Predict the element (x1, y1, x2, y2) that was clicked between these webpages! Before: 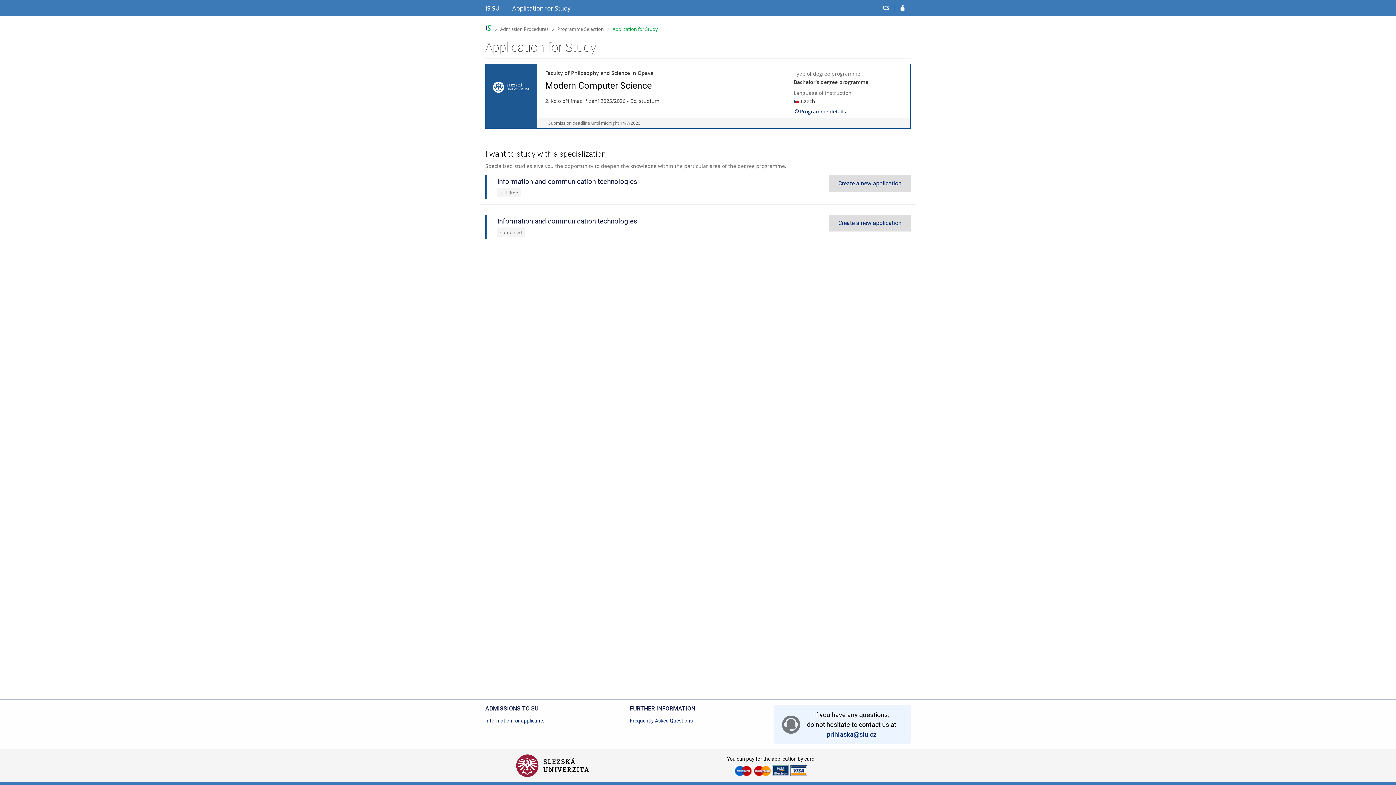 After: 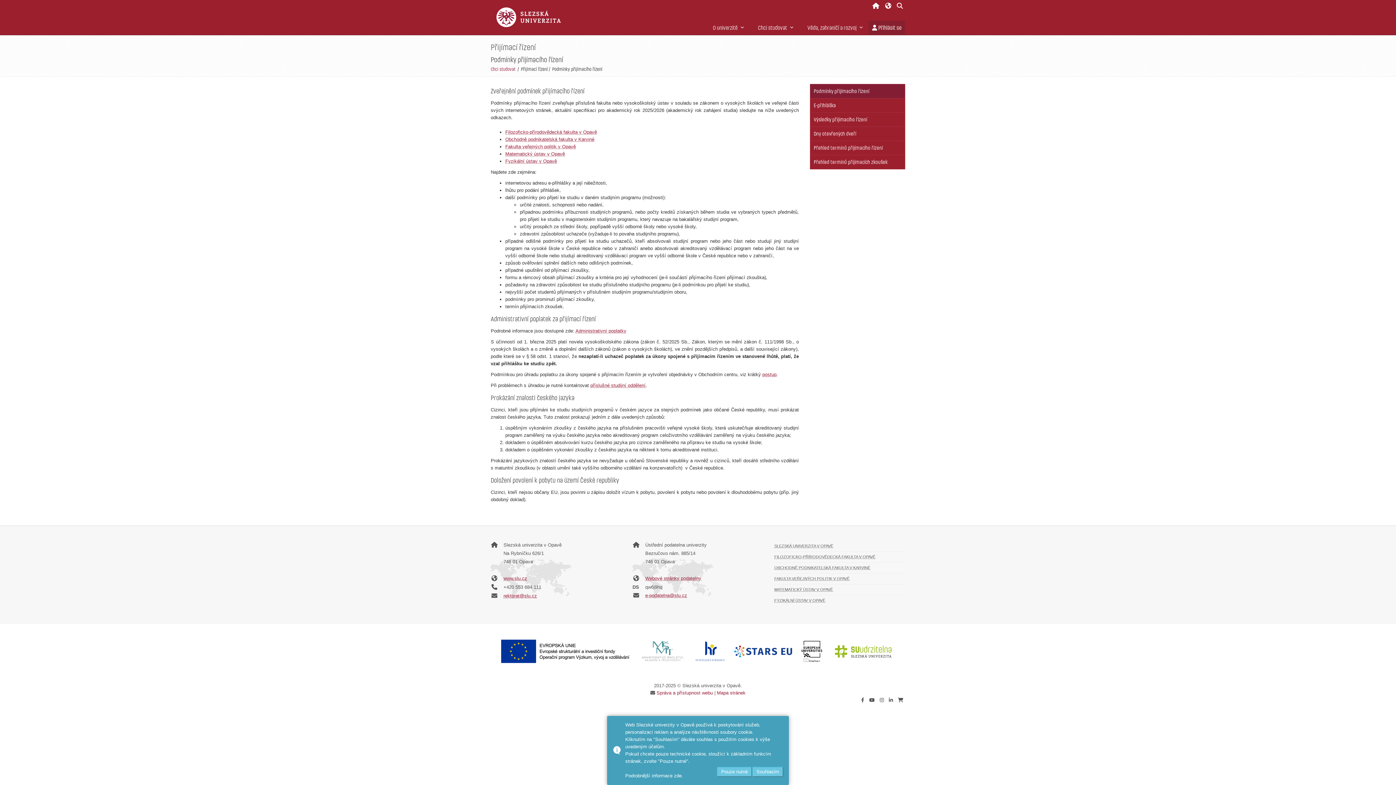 Action: bbox: (485, 718, 544, 724) label: Information for applicants